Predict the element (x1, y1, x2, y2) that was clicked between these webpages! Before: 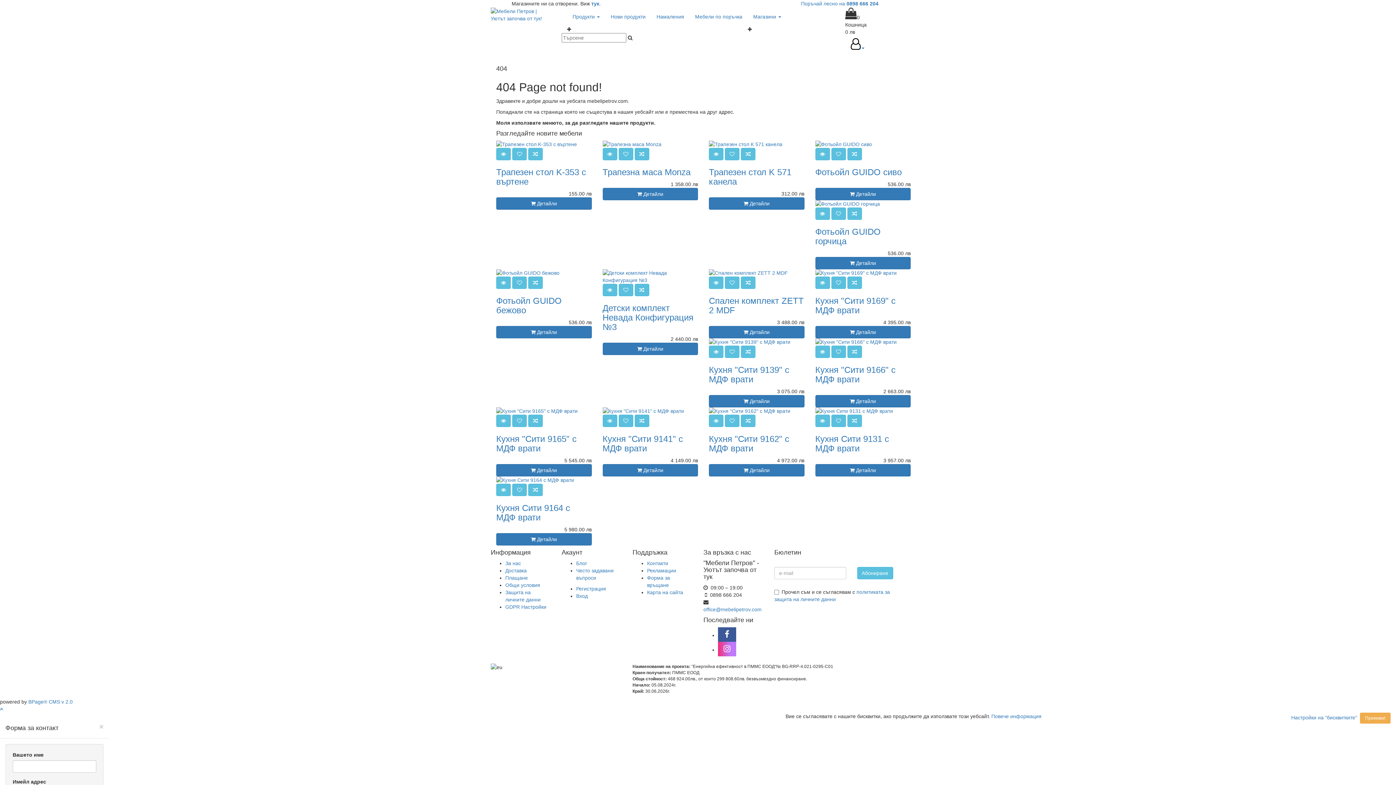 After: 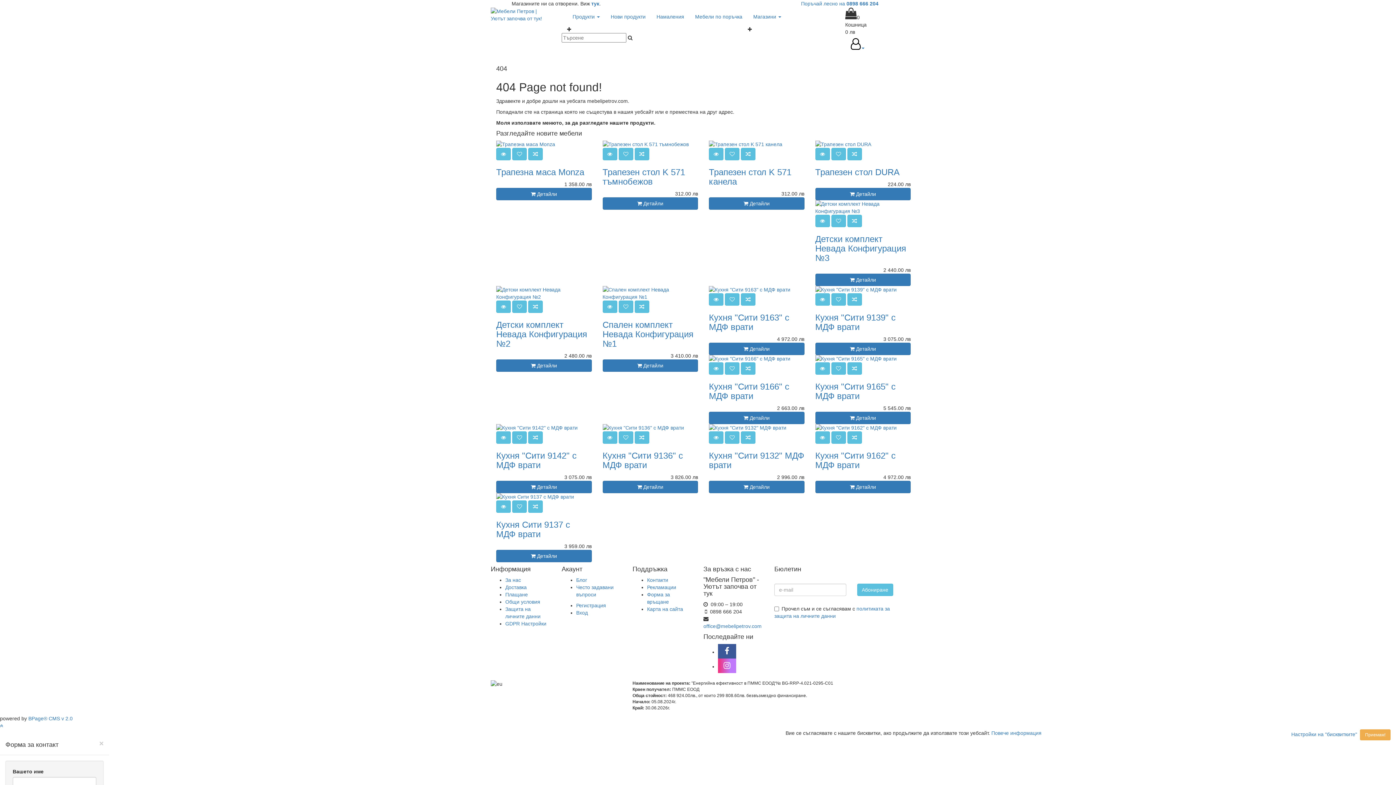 Action: label: Кухня "Сити 9166" с МДФ врати bbox: (815, 365, 895, 384)